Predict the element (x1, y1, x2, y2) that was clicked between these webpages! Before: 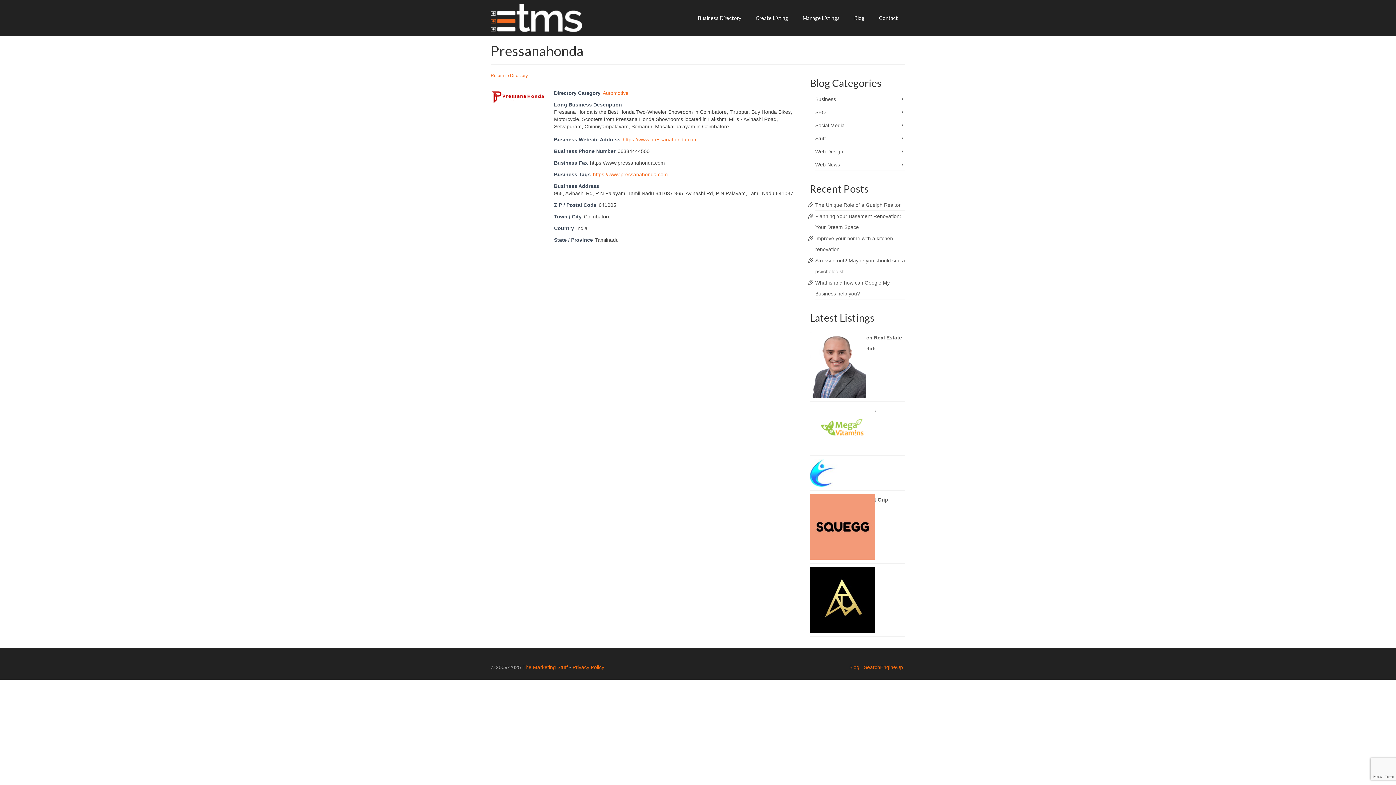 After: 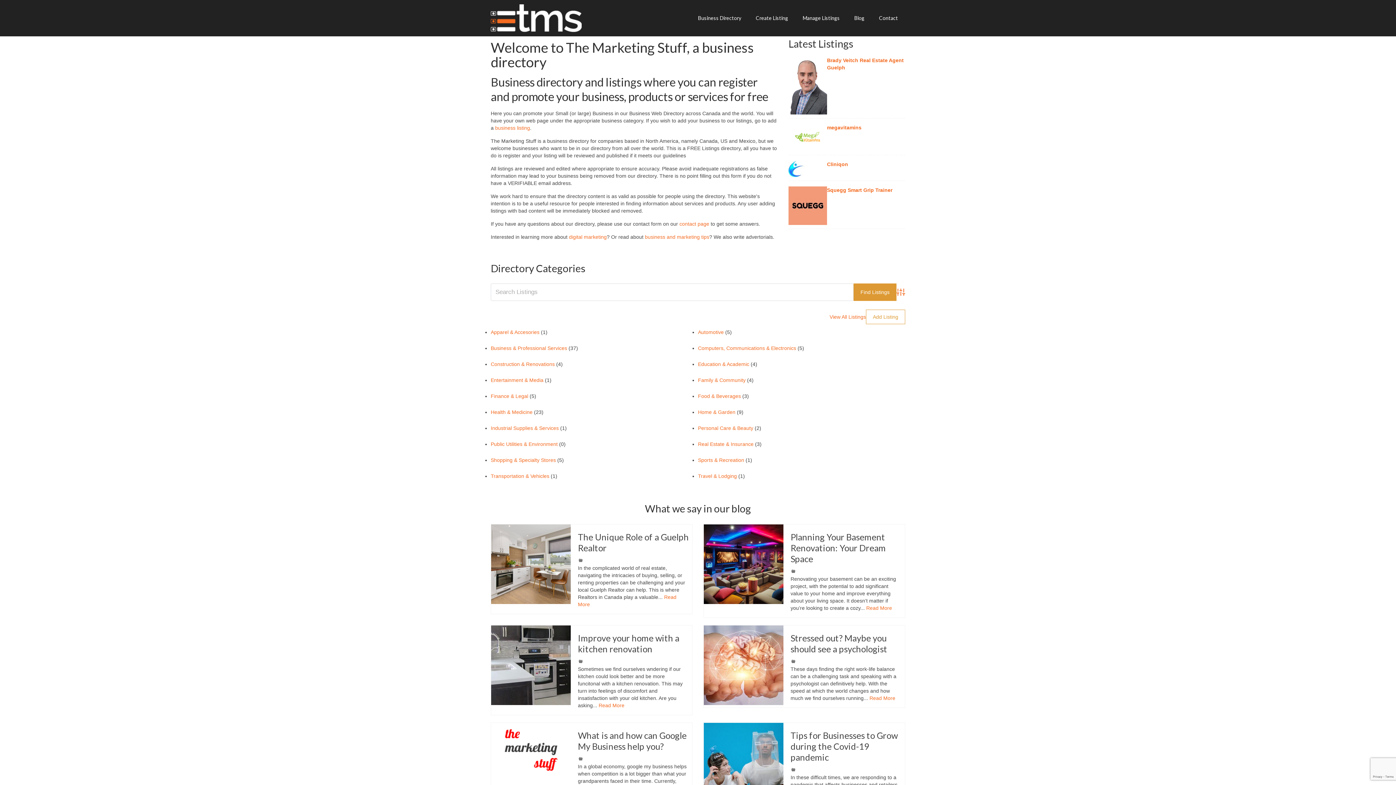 Action: bbox: (490, 73, 528, 78) label: Return to Directory